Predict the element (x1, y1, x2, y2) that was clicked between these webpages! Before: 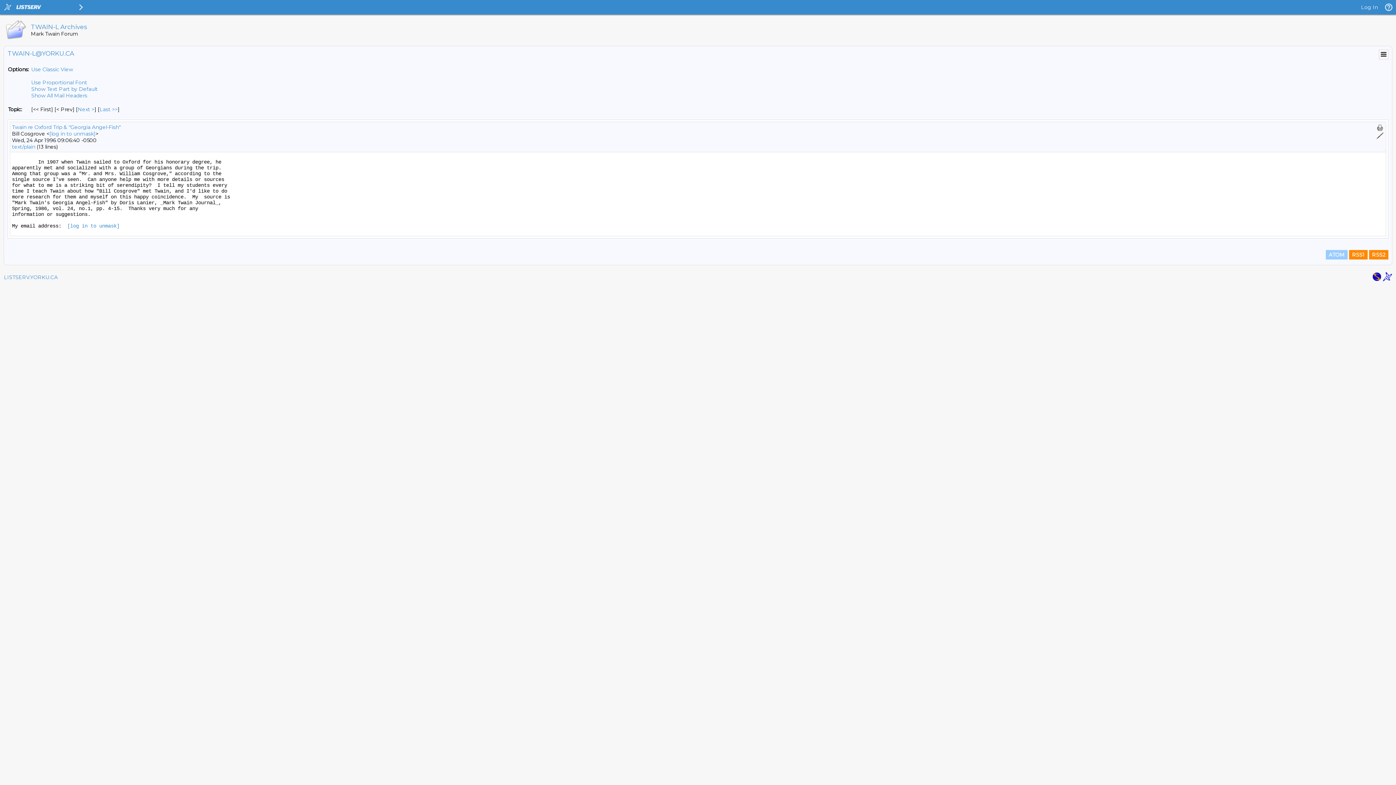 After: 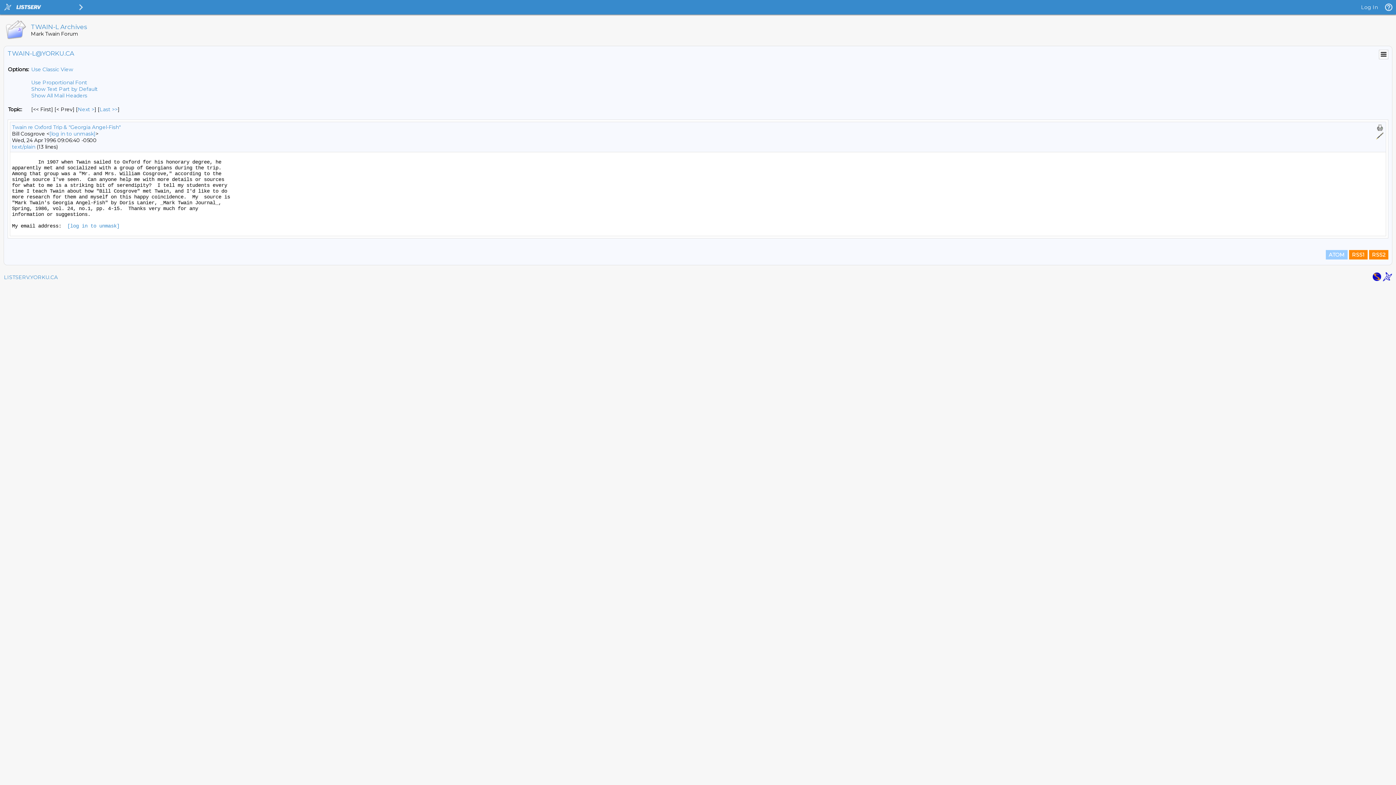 Action: label: Twain re Oxford Trip & "Georgia Angel-Fish" bbox: (12, 124, 120, 130)